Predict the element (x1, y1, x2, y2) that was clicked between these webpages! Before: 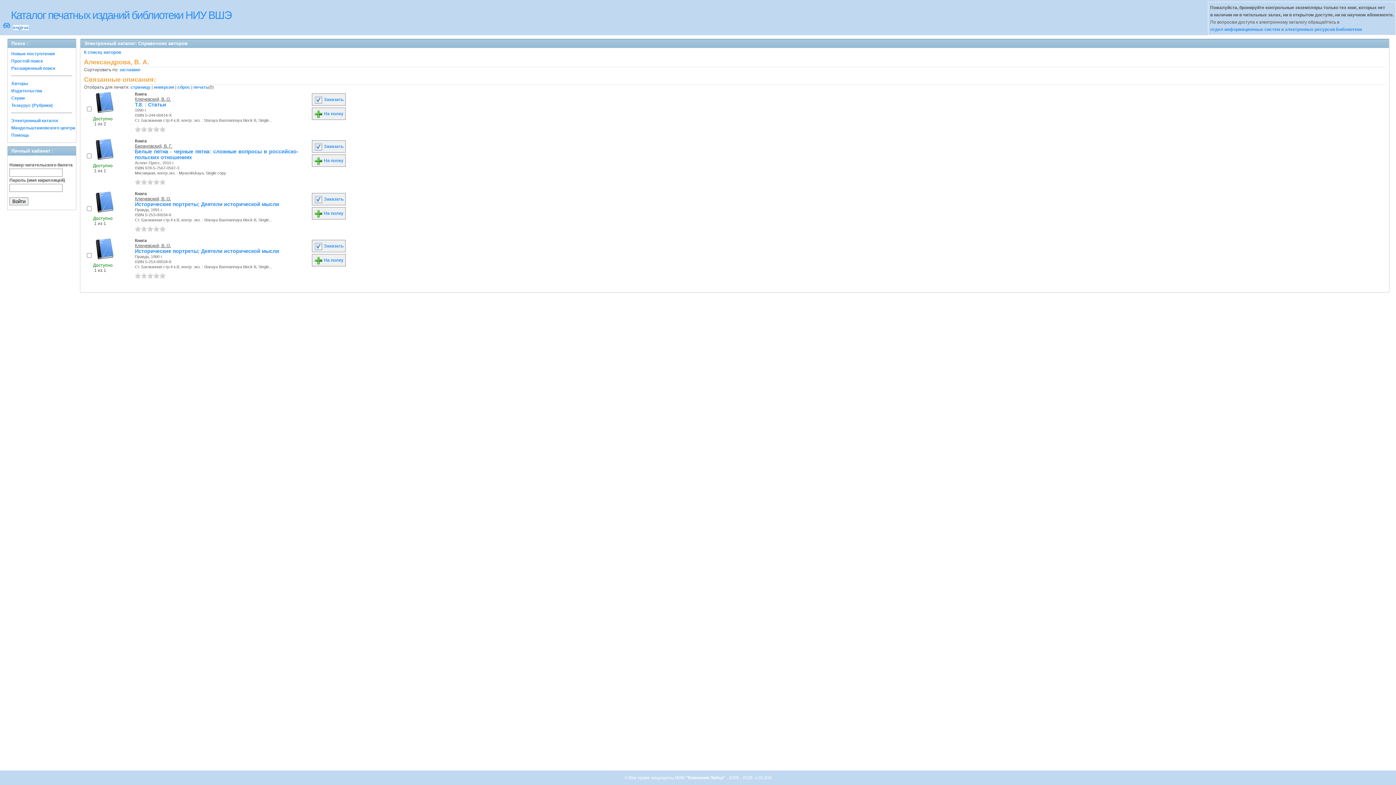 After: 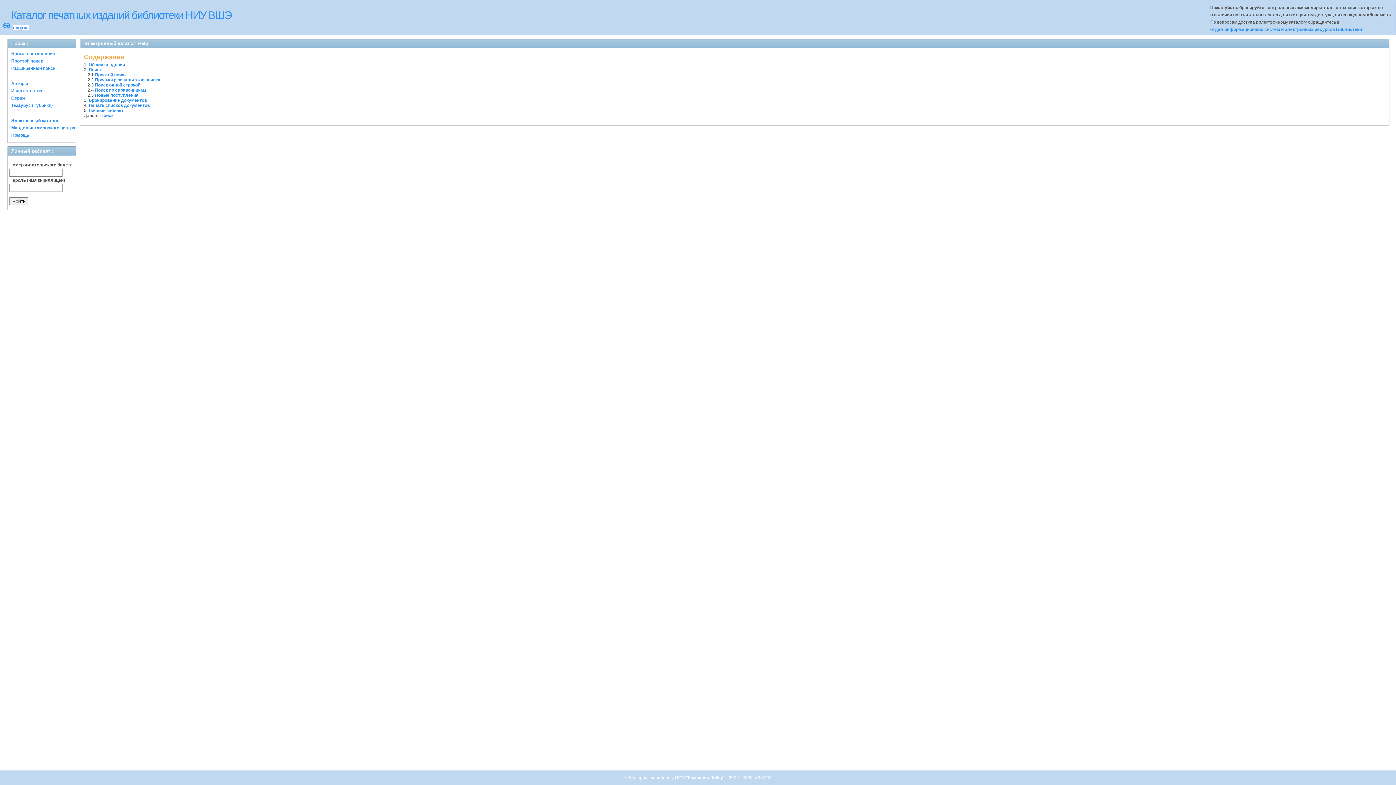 Action: bbox: (11, 132, 29, 137) label: Помощь